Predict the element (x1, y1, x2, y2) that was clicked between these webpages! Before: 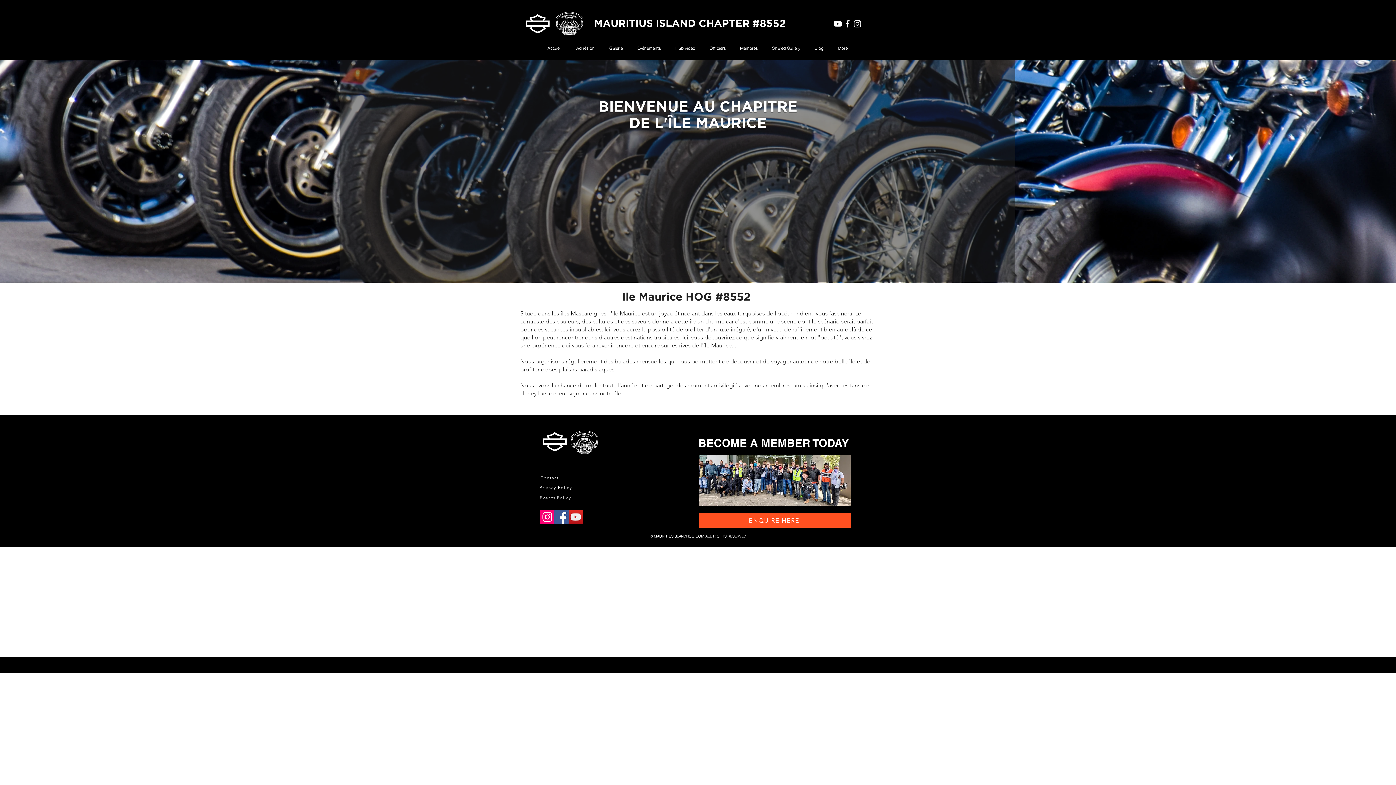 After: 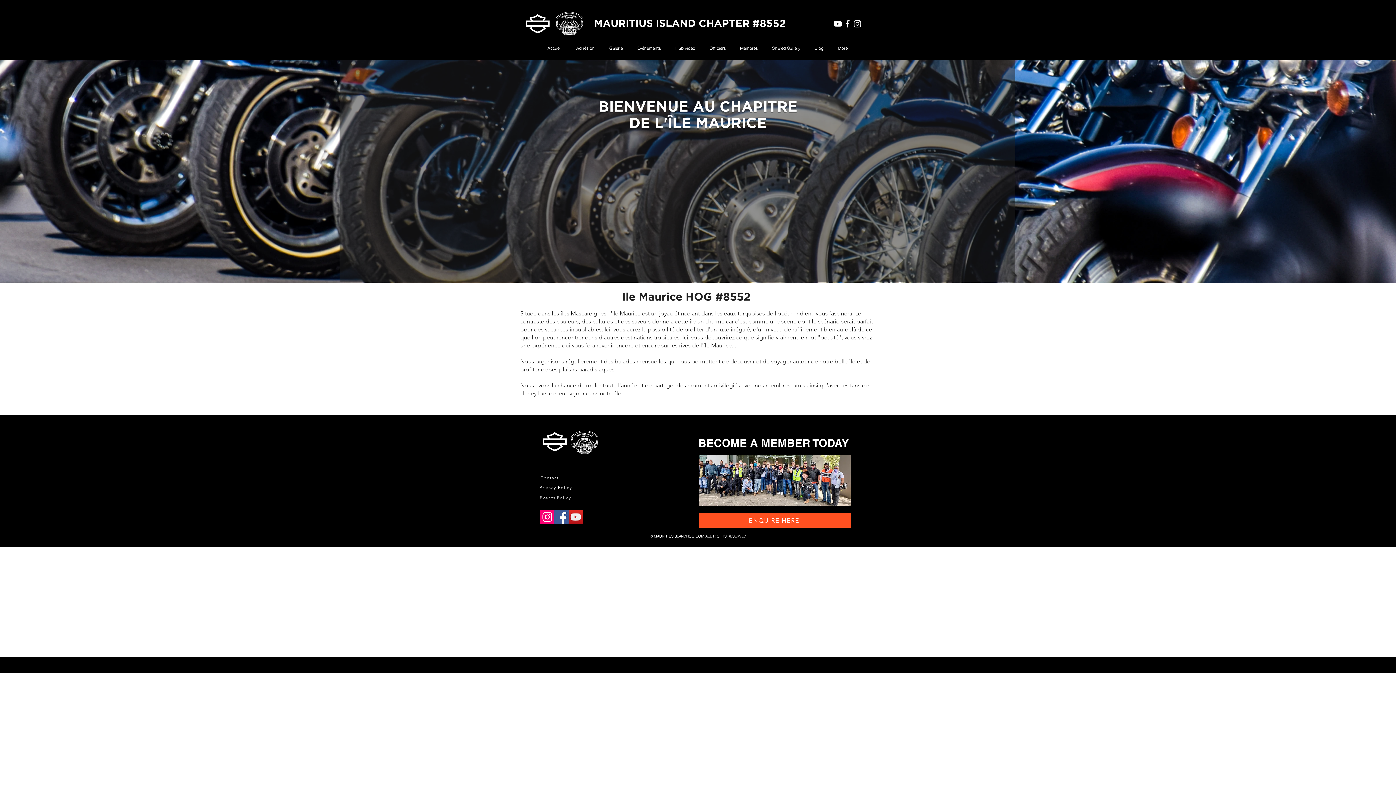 Action: label: White Facebook Icon bbox: (842, 18, 852, 28)